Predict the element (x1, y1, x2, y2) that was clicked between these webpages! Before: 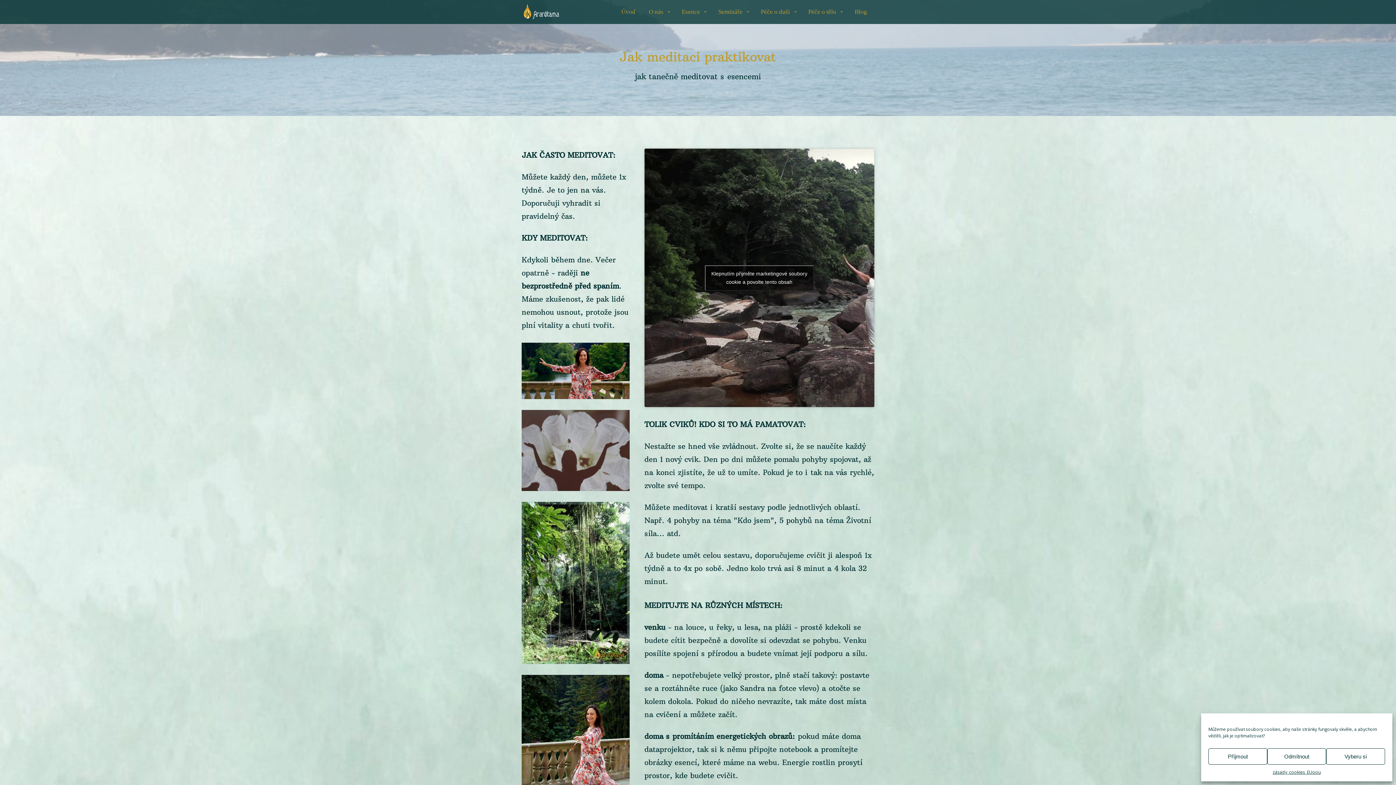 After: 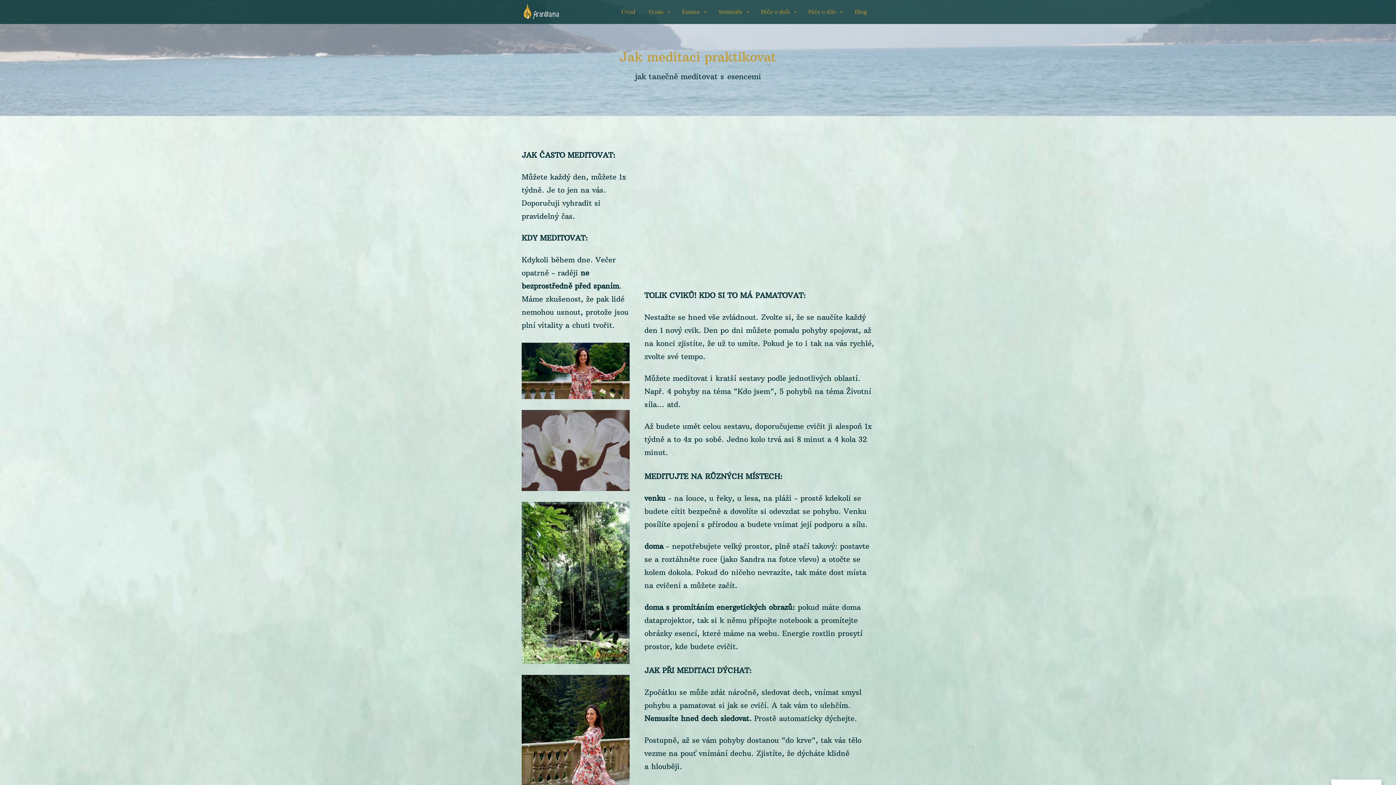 Action: bbox: (1208, 748, 1267, 765) label: Příjmout